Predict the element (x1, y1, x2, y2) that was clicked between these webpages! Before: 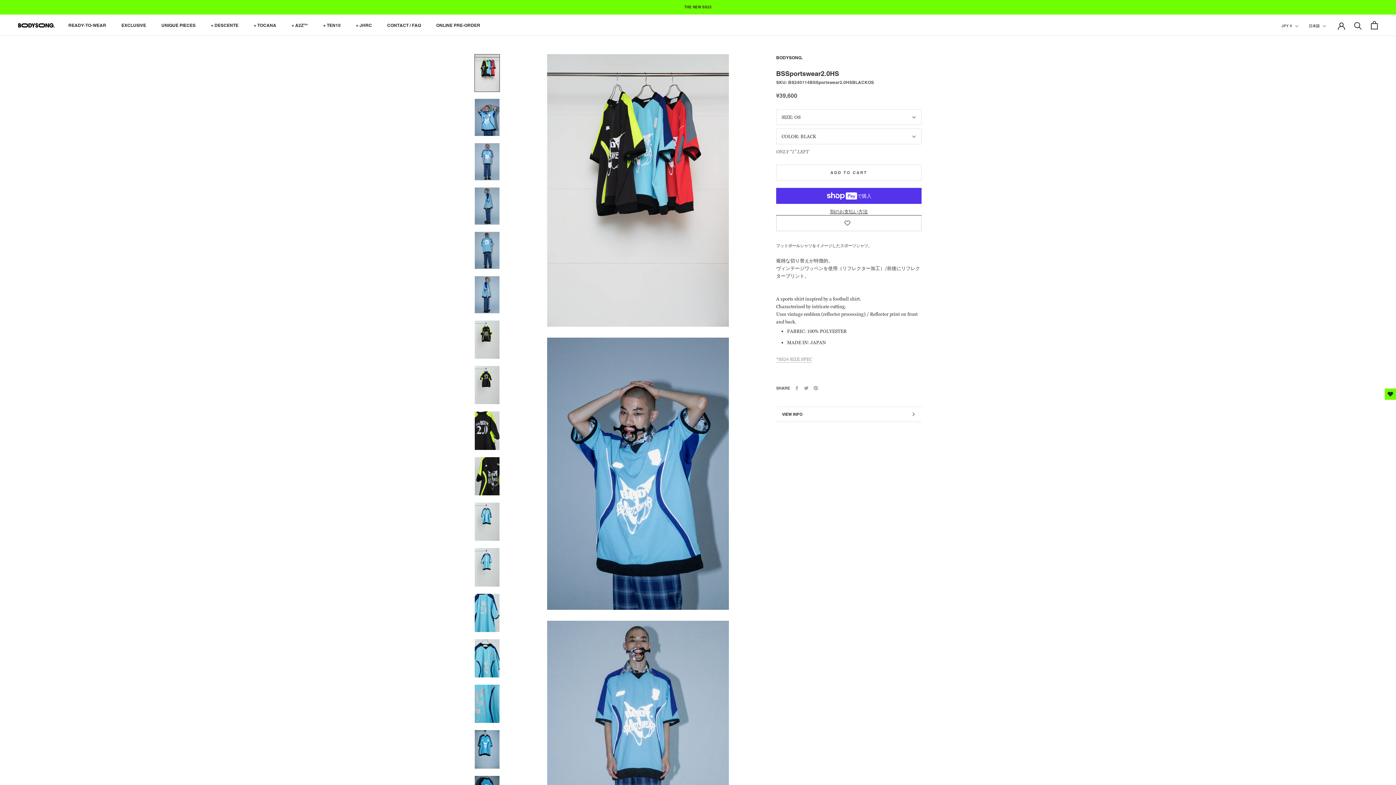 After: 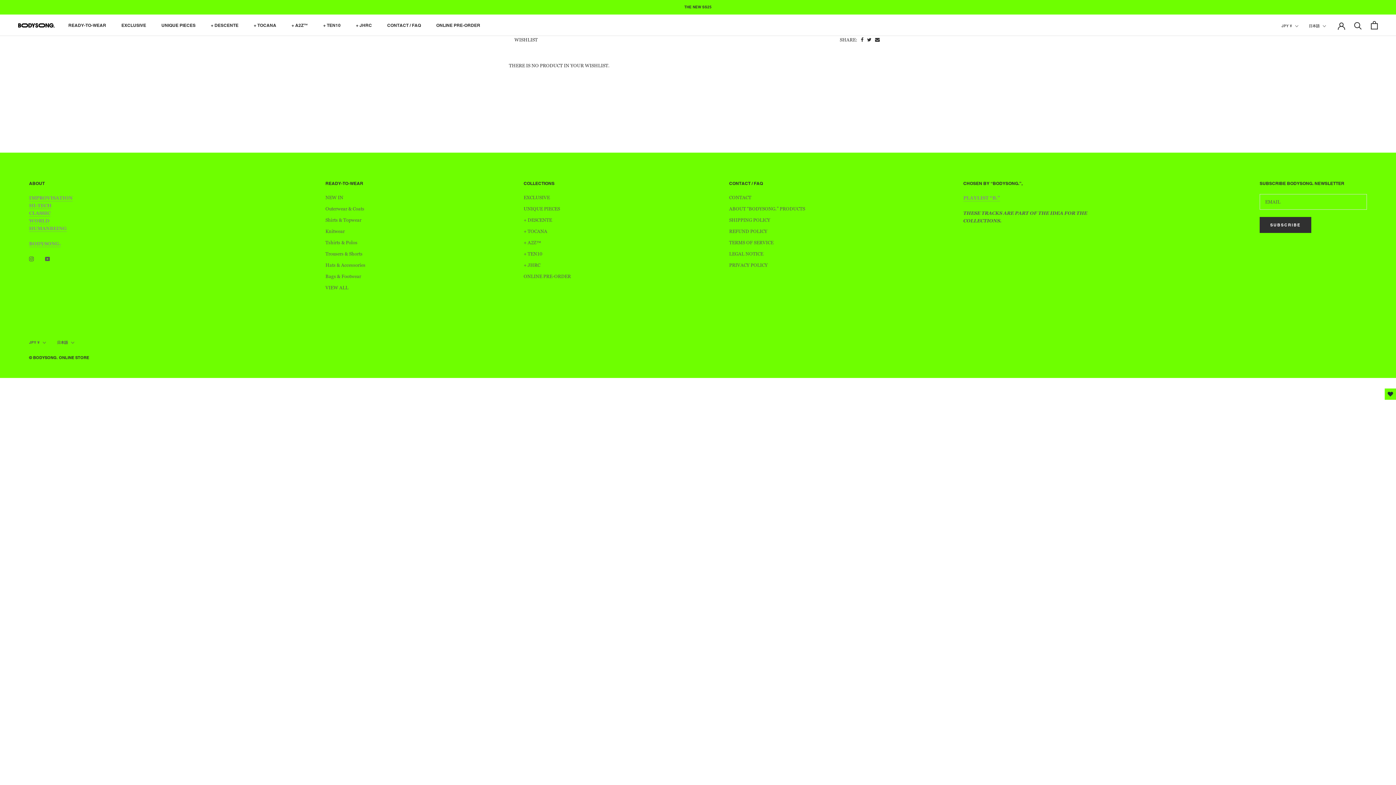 Action: bbox: (1385, 388, 1396, 400)